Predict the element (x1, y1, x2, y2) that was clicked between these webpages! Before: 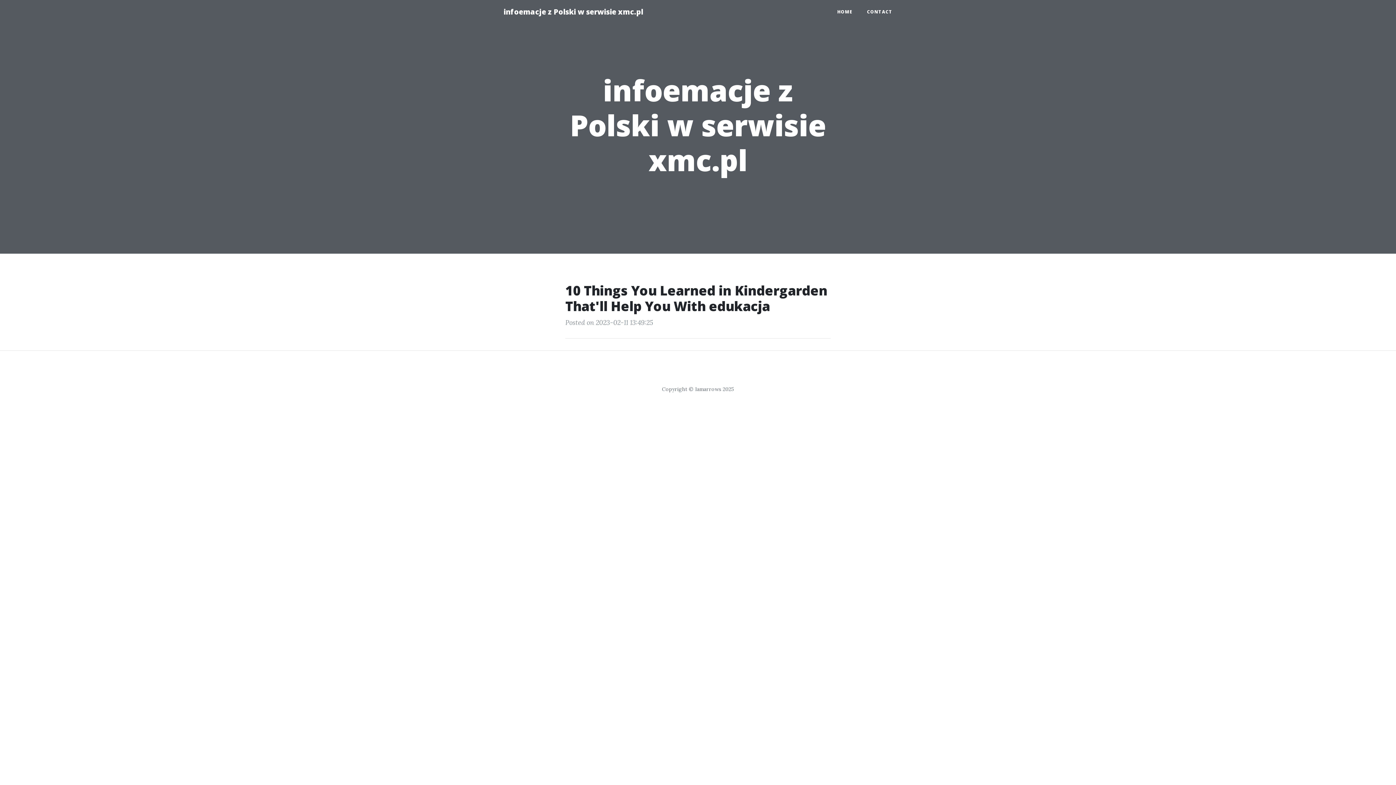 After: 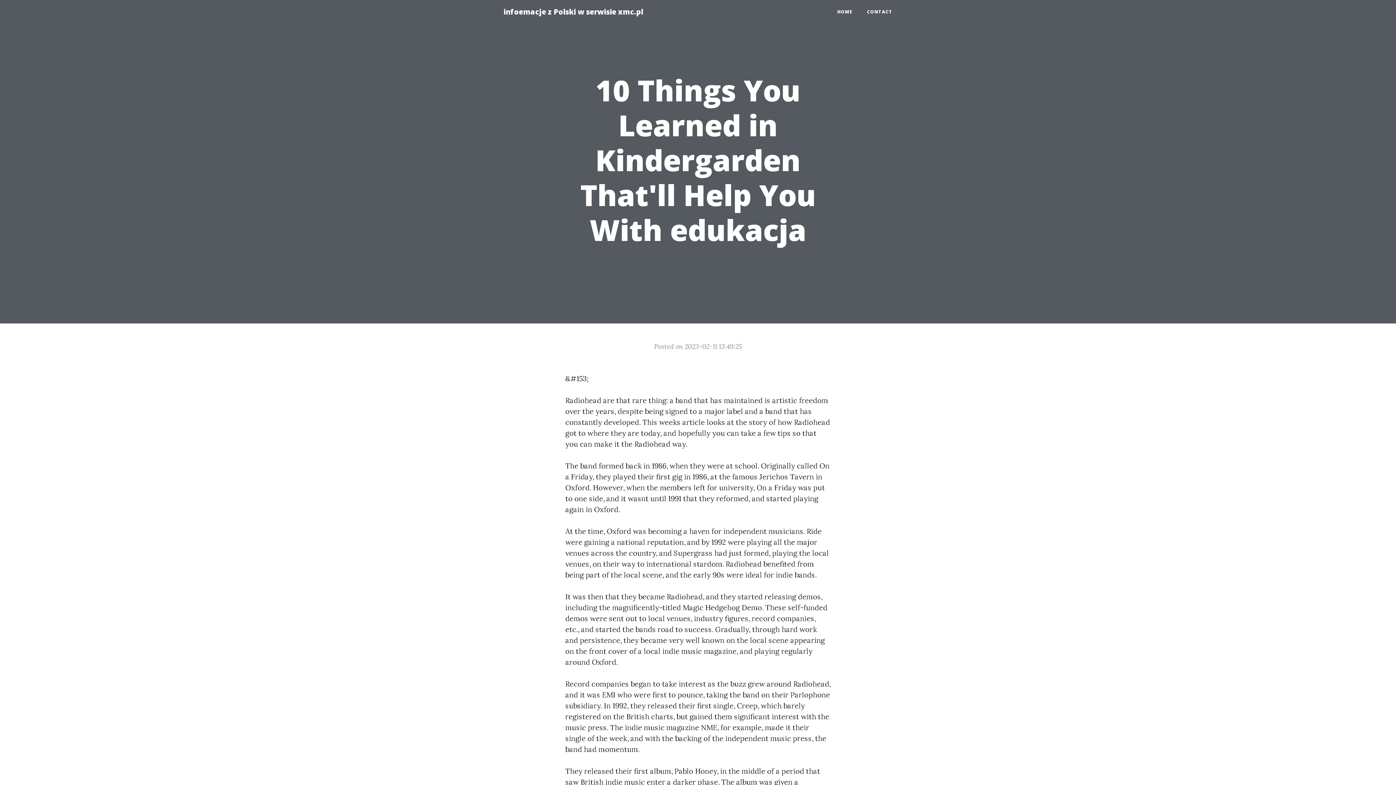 Action: label: 10 Things You Learned in Kindergarden That'll Help You With edukacja bbox: (565, 282, 830, 314)